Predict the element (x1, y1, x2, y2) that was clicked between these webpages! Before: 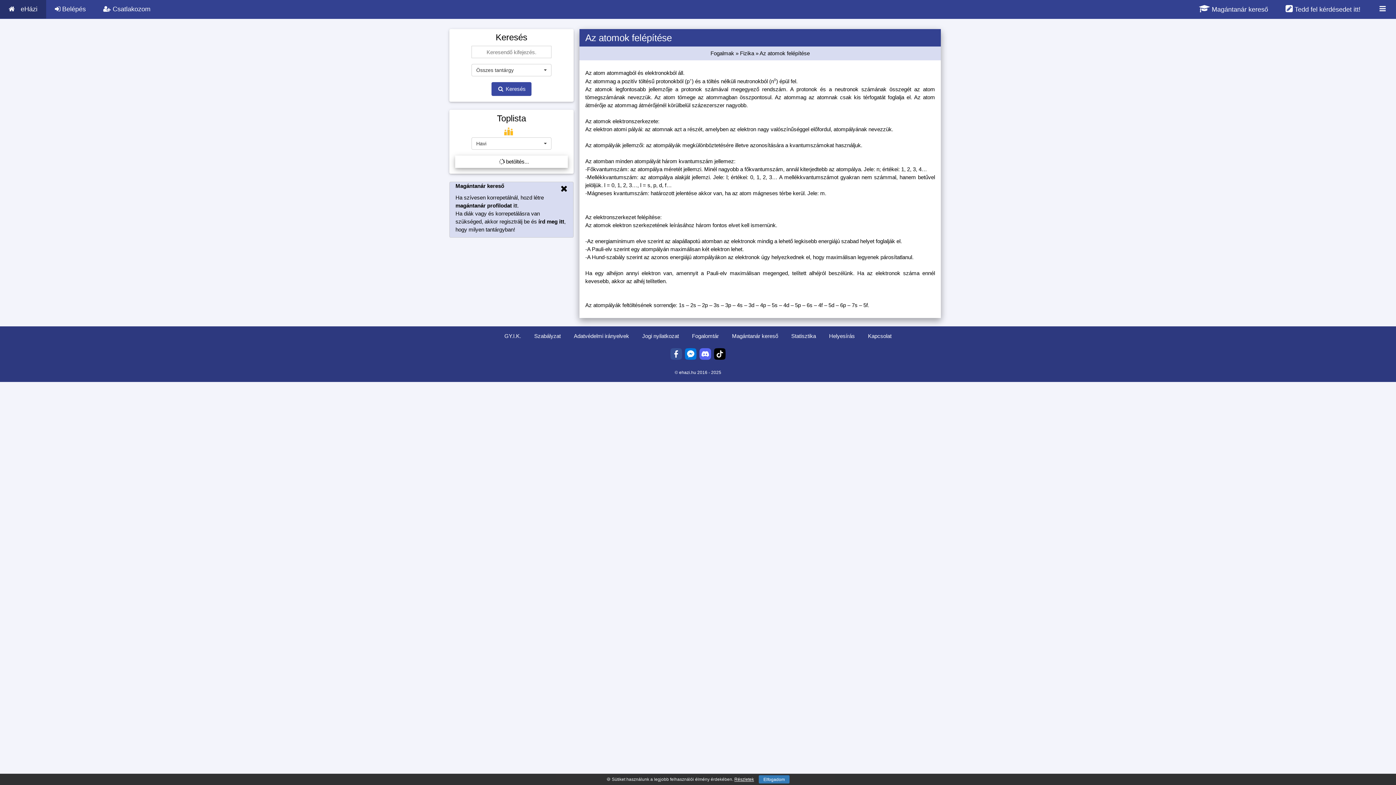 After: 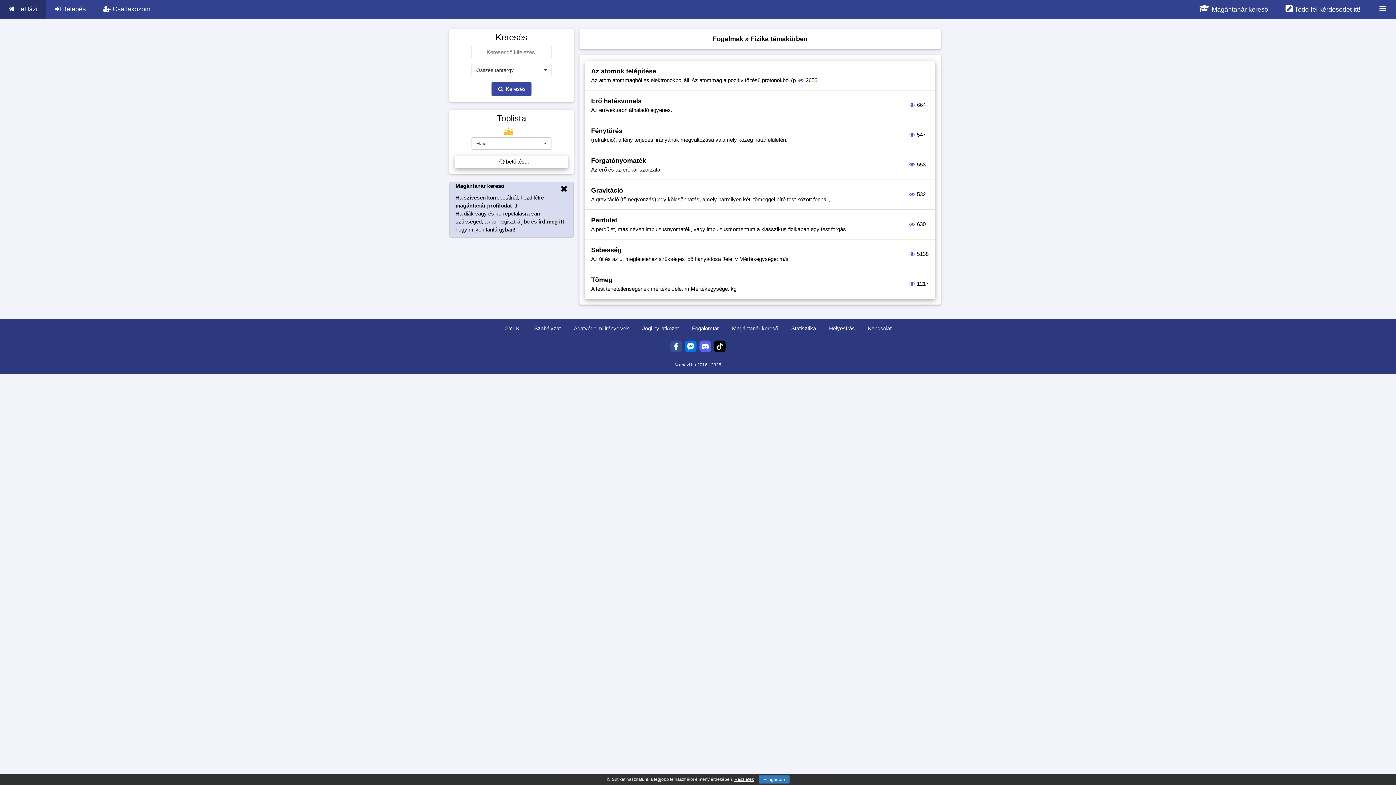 Action: label: Fizika bbox: (740, 50, 754, 56)